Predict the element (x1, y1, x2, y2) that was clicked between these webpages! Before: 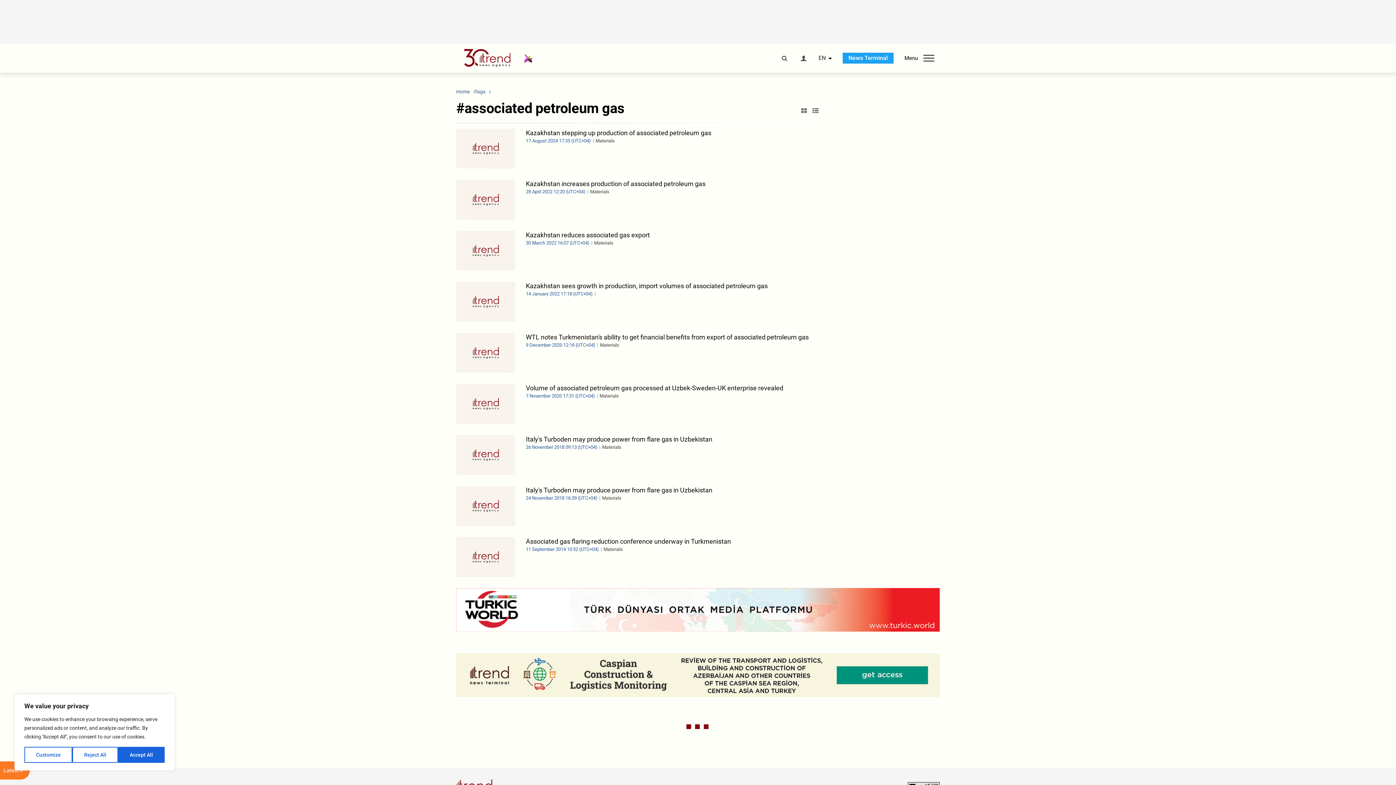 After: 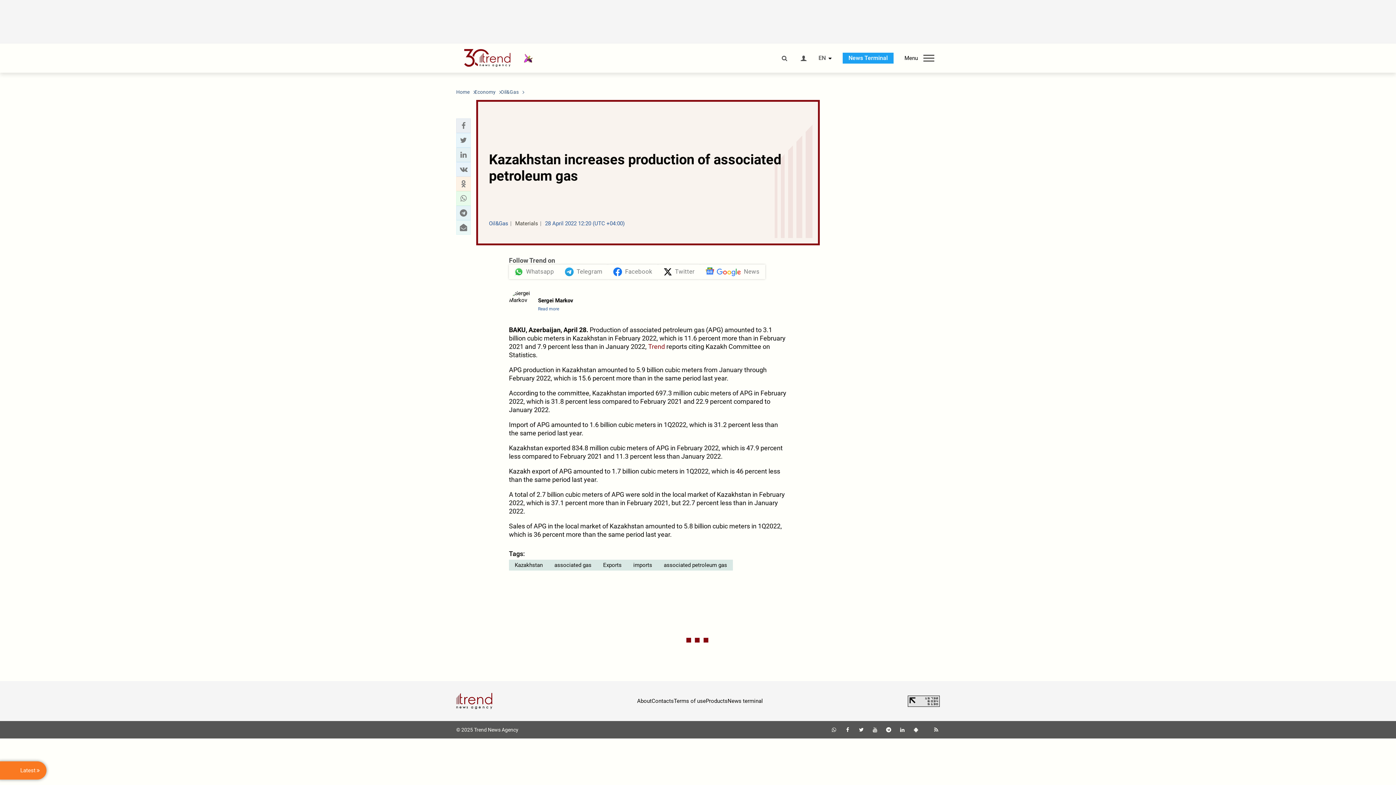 Action: bbox: (456, 179, 820, 219) label: Kazakhstan increases production of associated petroleum gas
28 April 2022 12:20 (UTC+04) Materials